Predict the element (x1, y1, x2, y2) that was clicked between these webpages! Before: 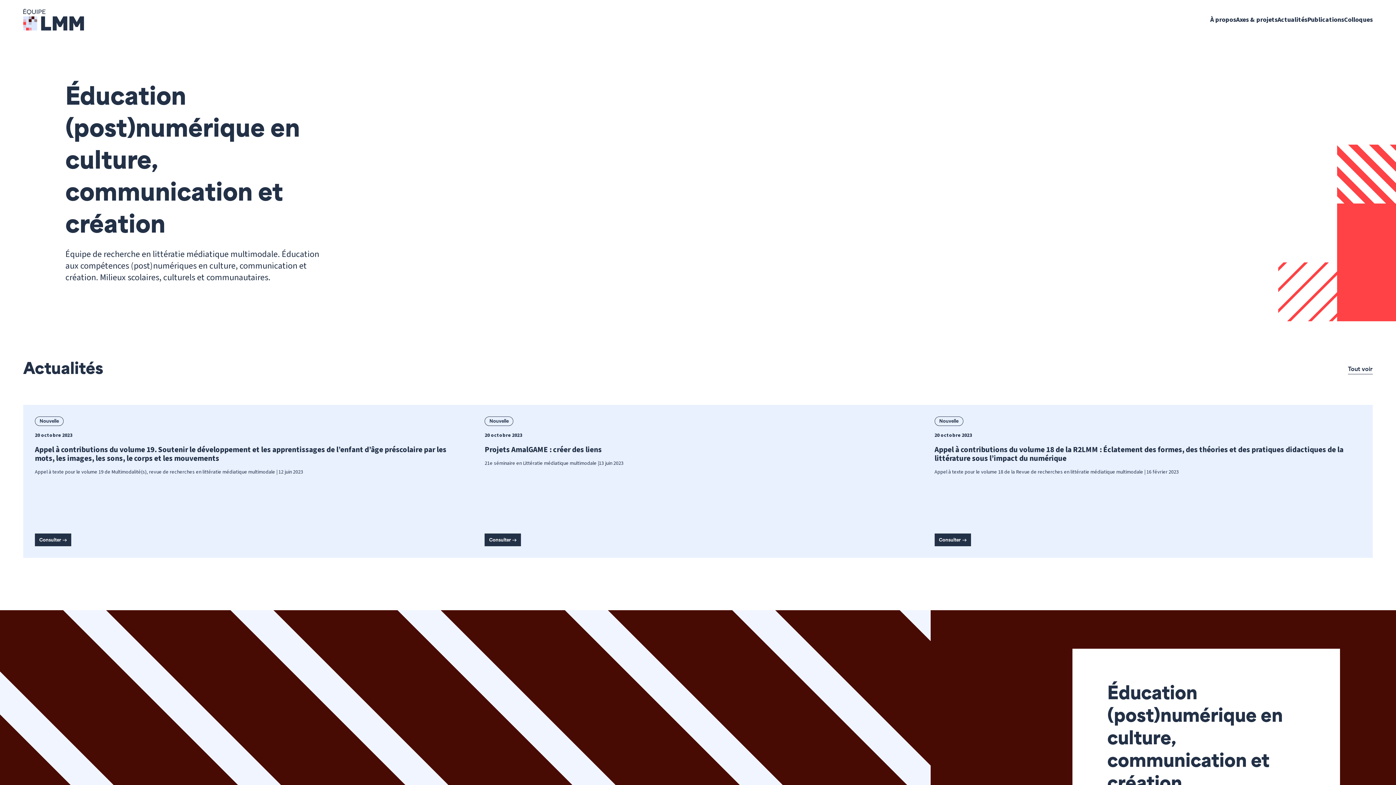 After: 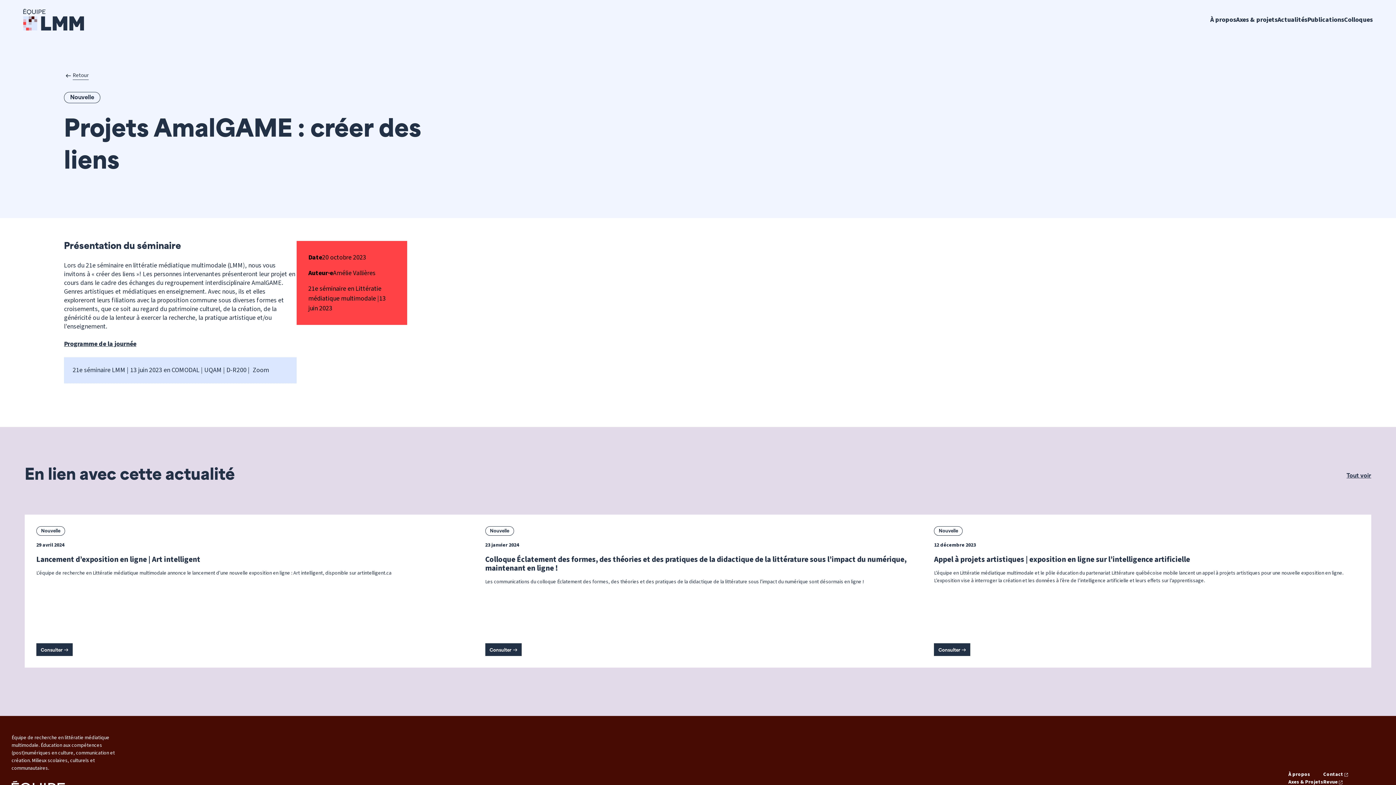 Action: label: Consulter bbox: (484, 533, 521, 546)